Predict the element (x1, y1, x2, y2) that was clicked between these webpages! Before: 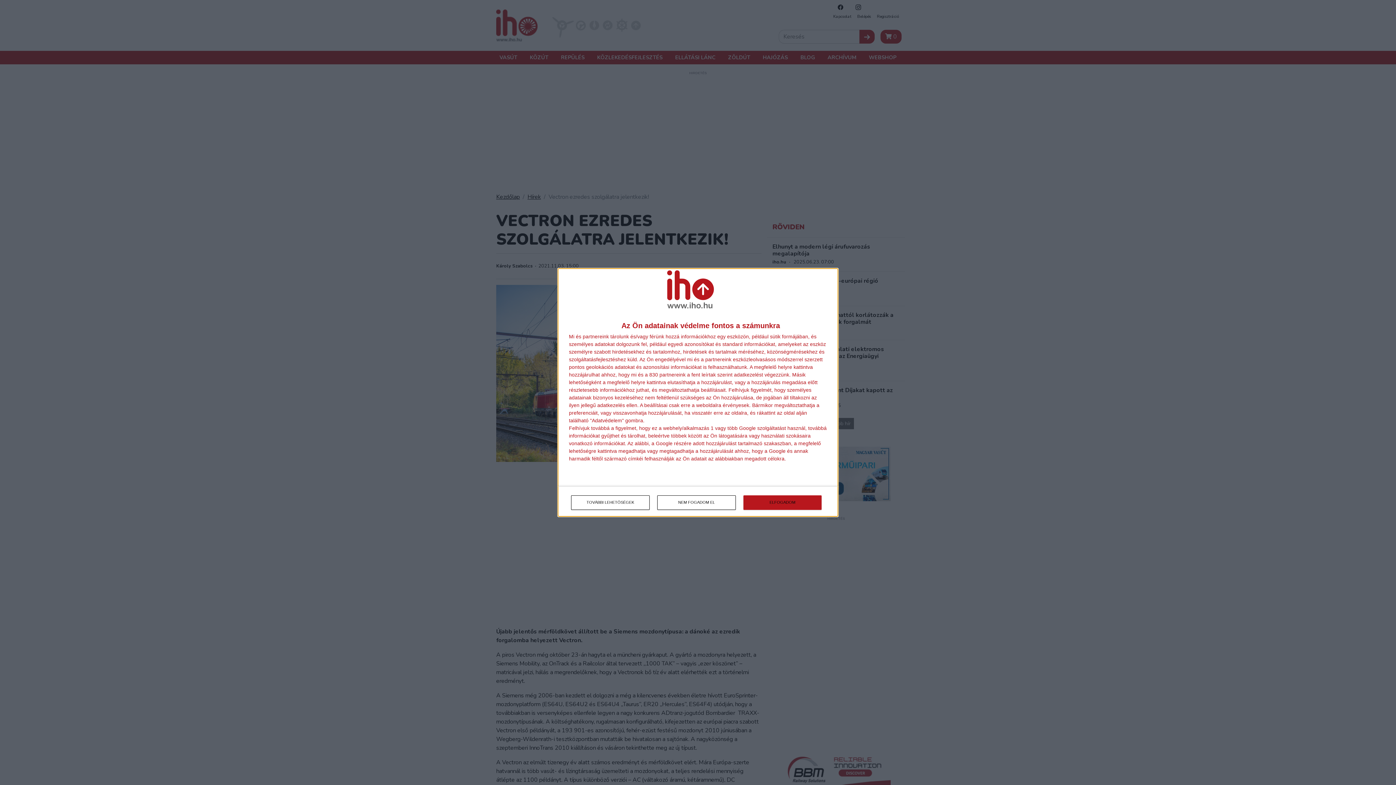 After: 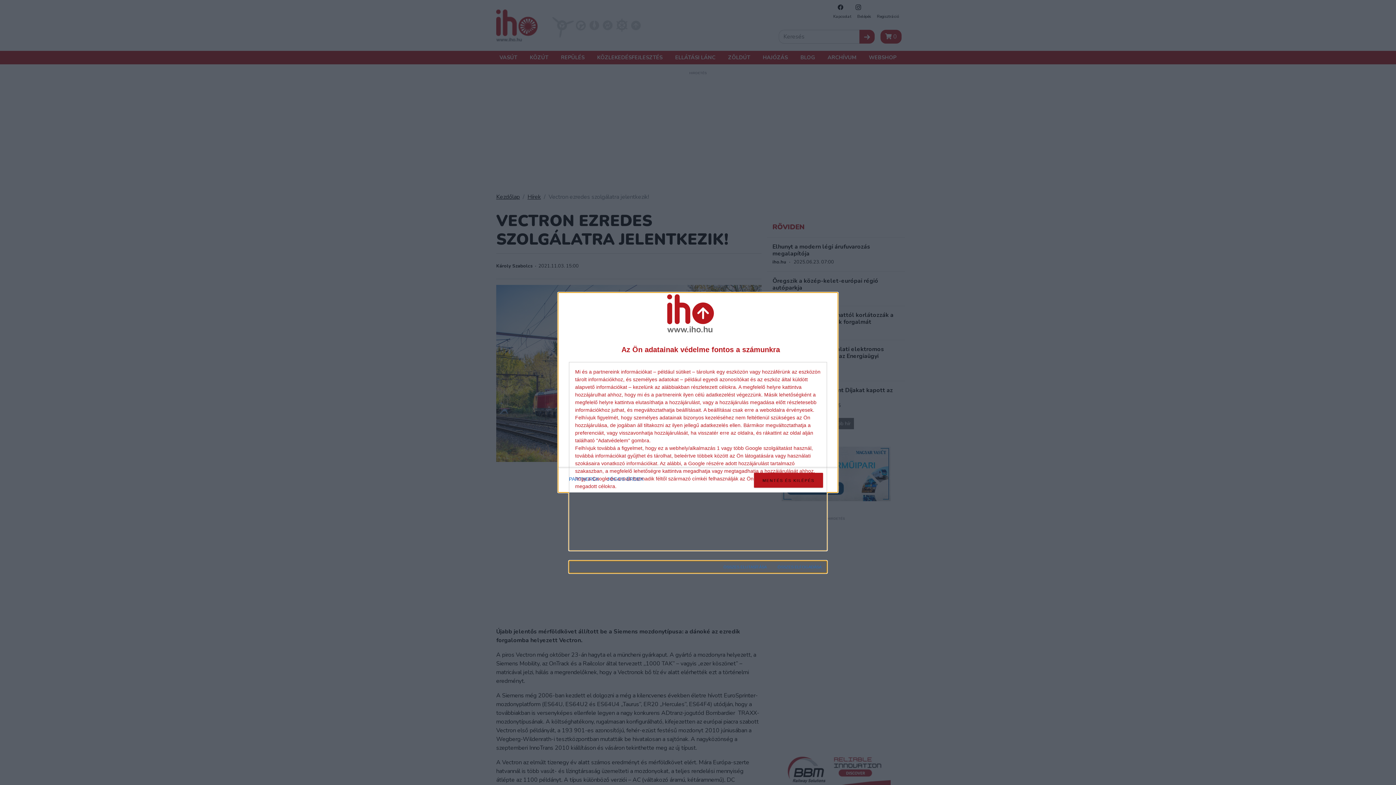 Action: bbox: (571, 495, 649, 510) label: TOVÁBBI LEHETŐSÉGEK